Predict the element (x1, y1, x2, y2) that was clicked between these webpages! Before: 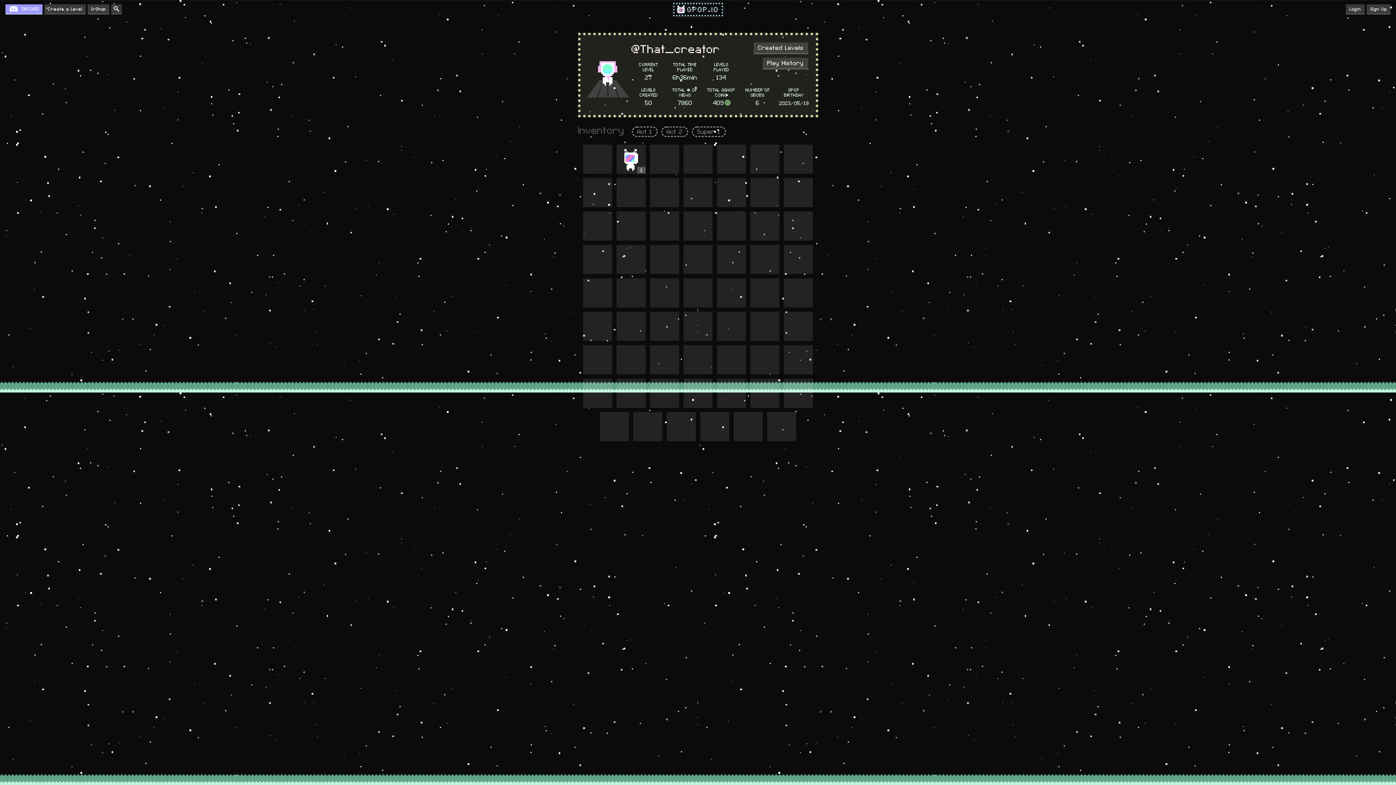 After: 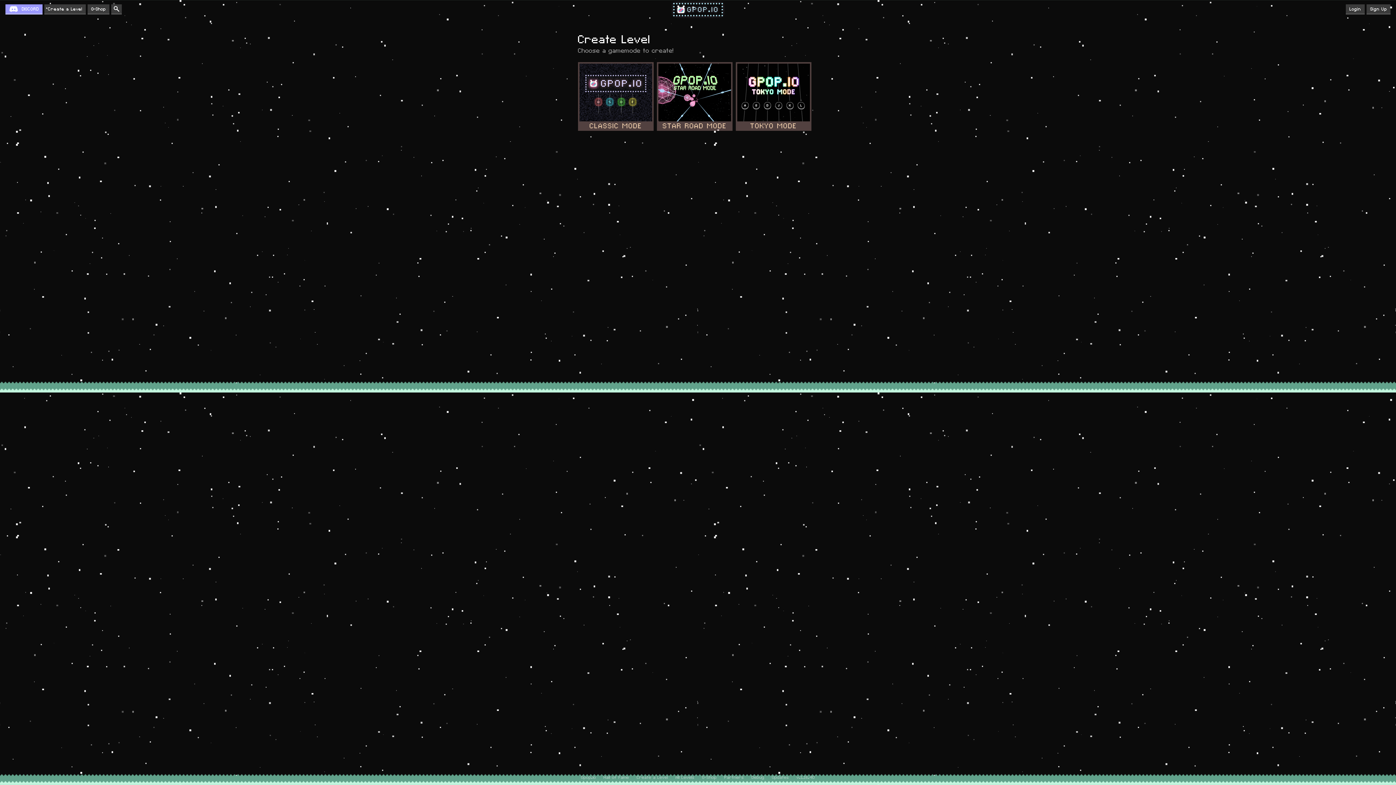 Action: label: Create a Level bbox: (44, 4, 85, 14)